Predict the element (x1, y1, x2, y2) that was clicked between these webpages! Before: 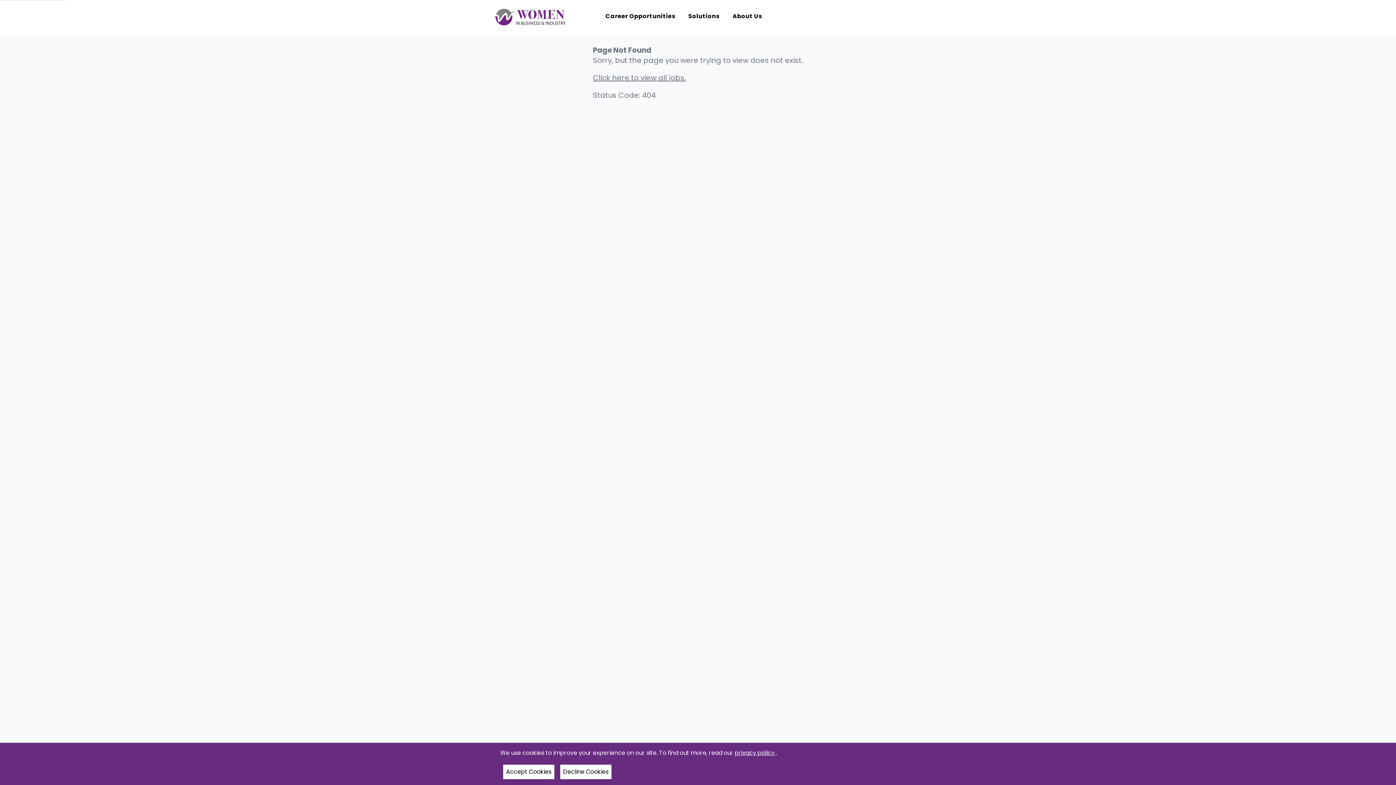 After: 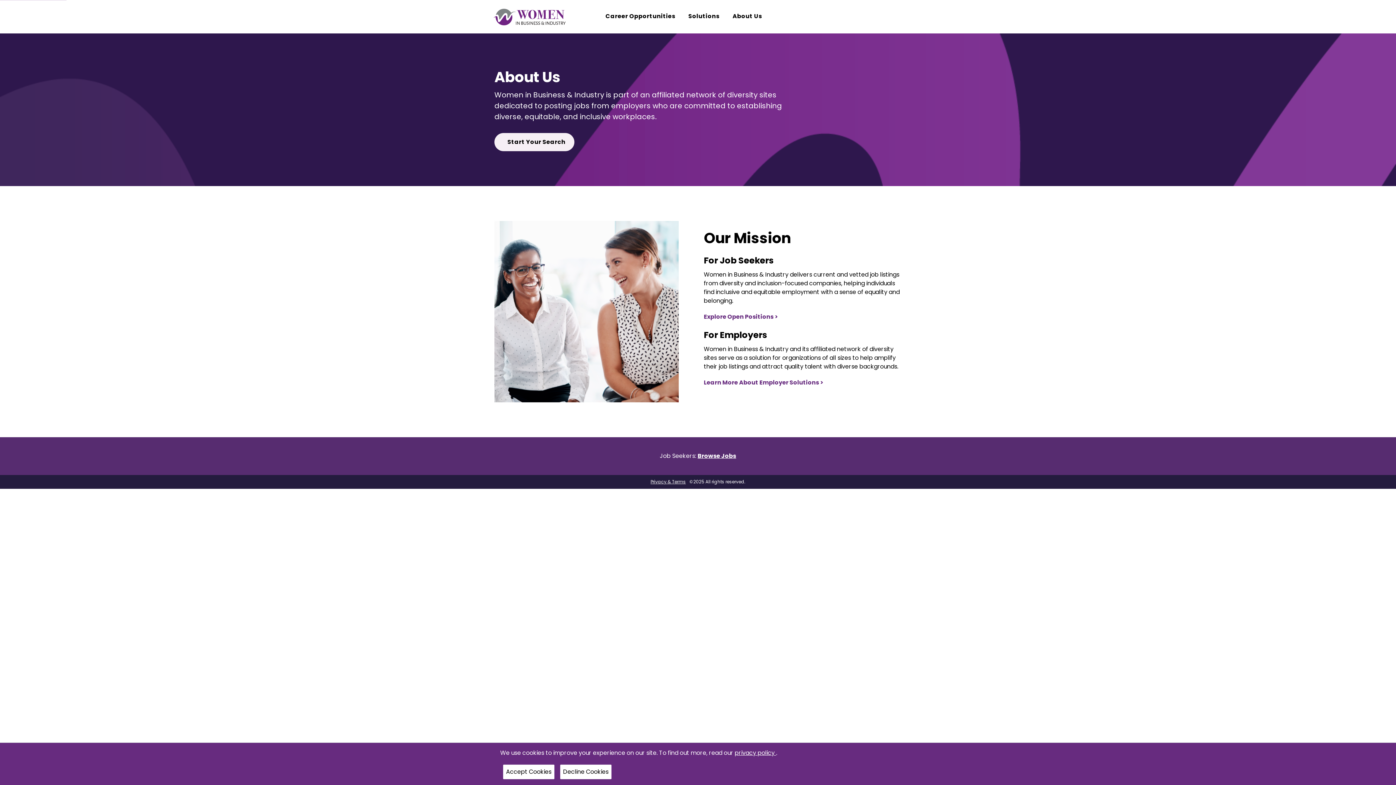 Action: label: About Us bbox: (732, 11, 763, 21)